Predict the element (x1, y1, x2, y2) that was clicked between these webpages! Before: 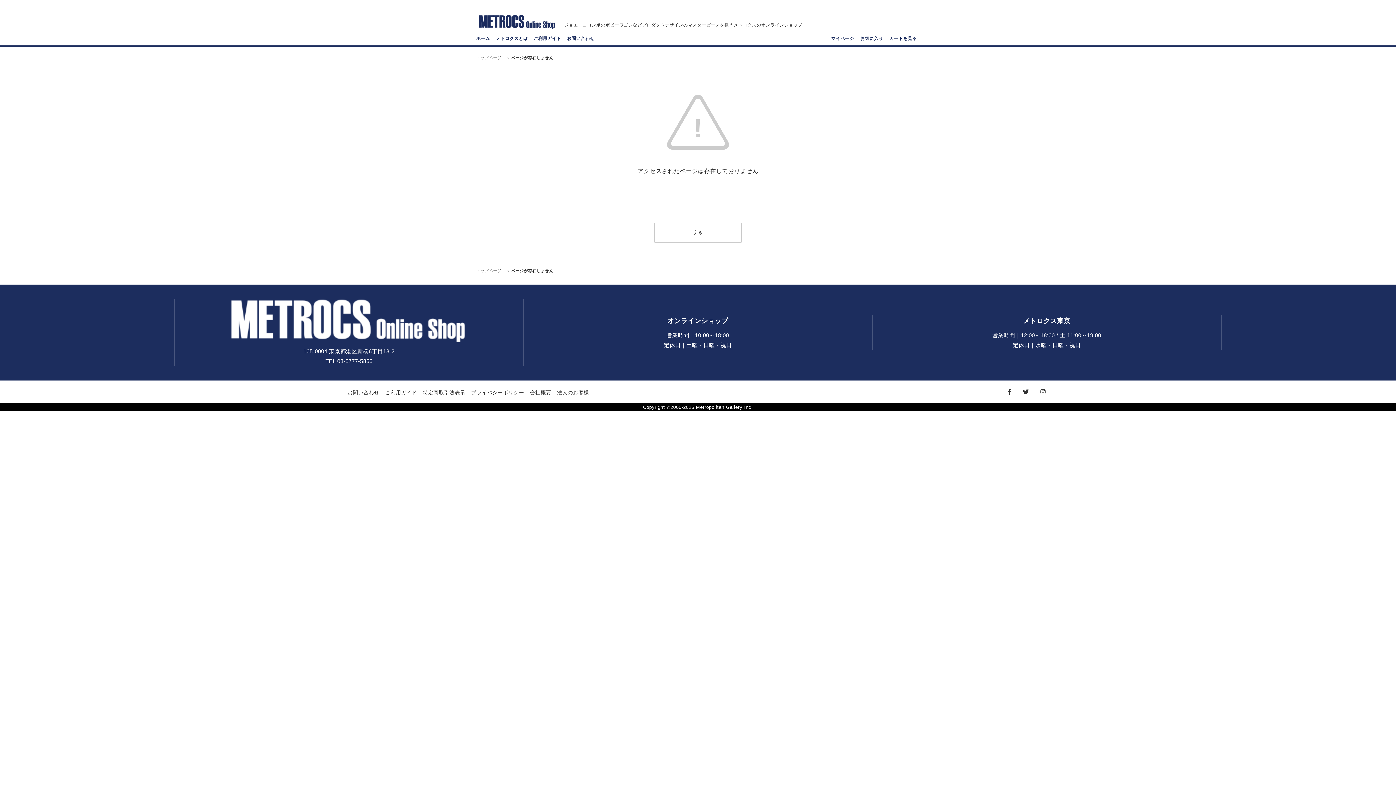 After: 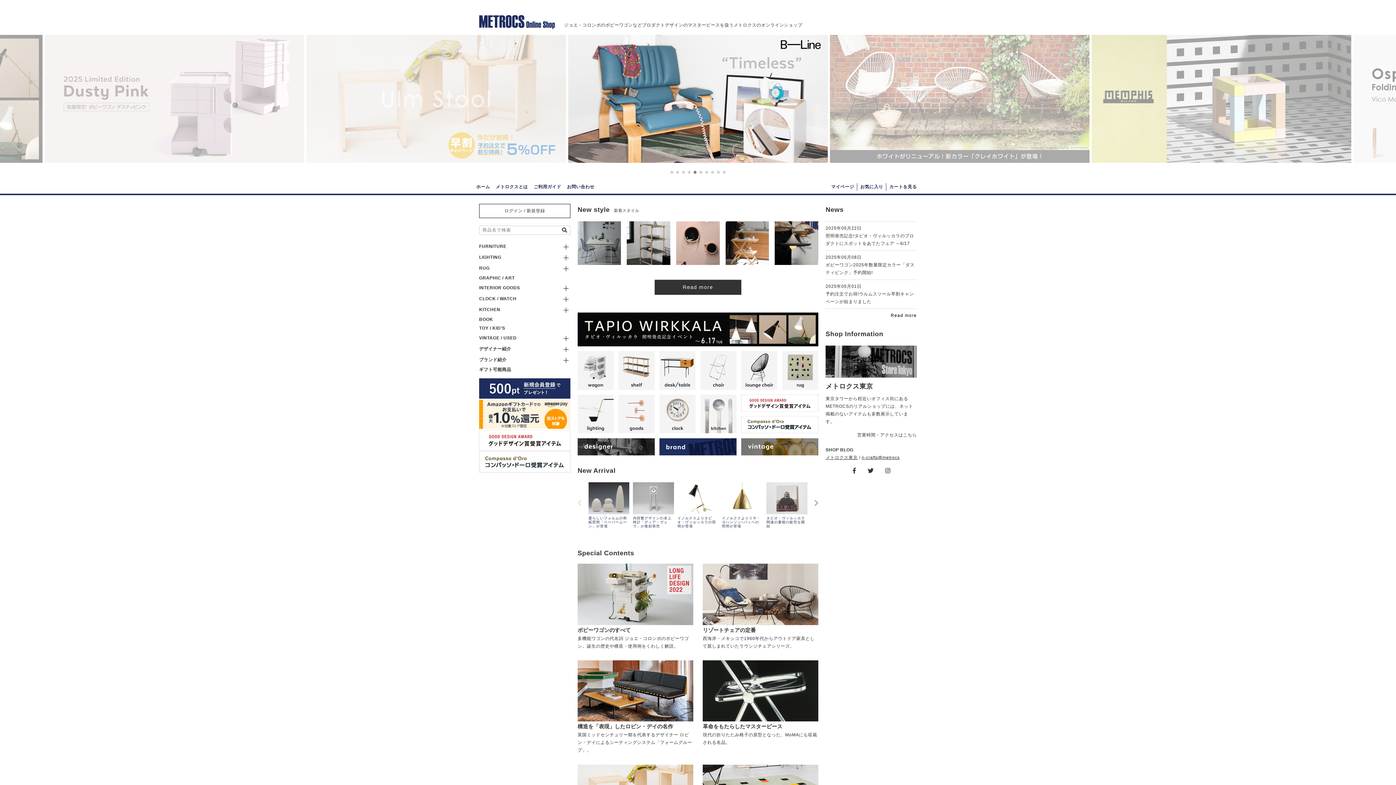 Action: label: ホーム bbox: (476, 36, 490, 41)